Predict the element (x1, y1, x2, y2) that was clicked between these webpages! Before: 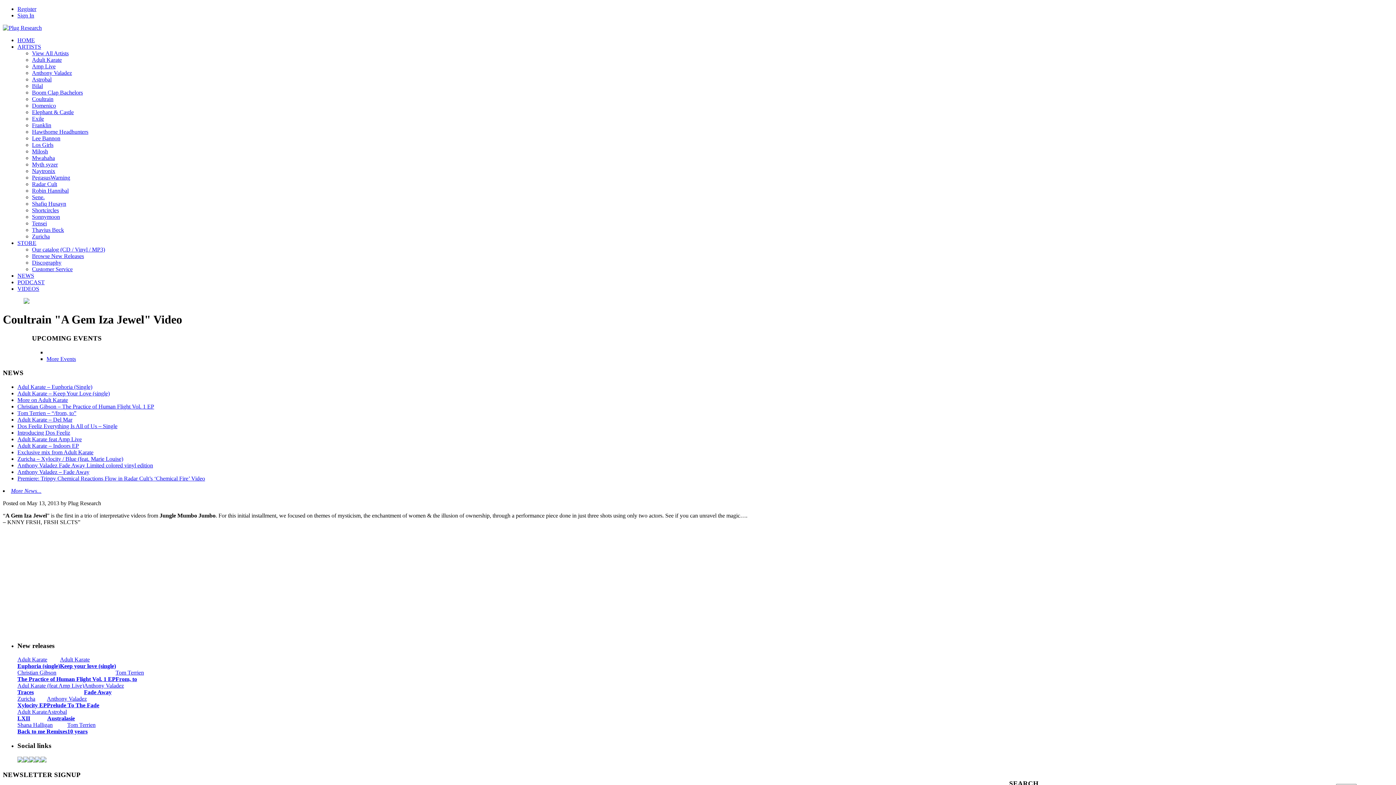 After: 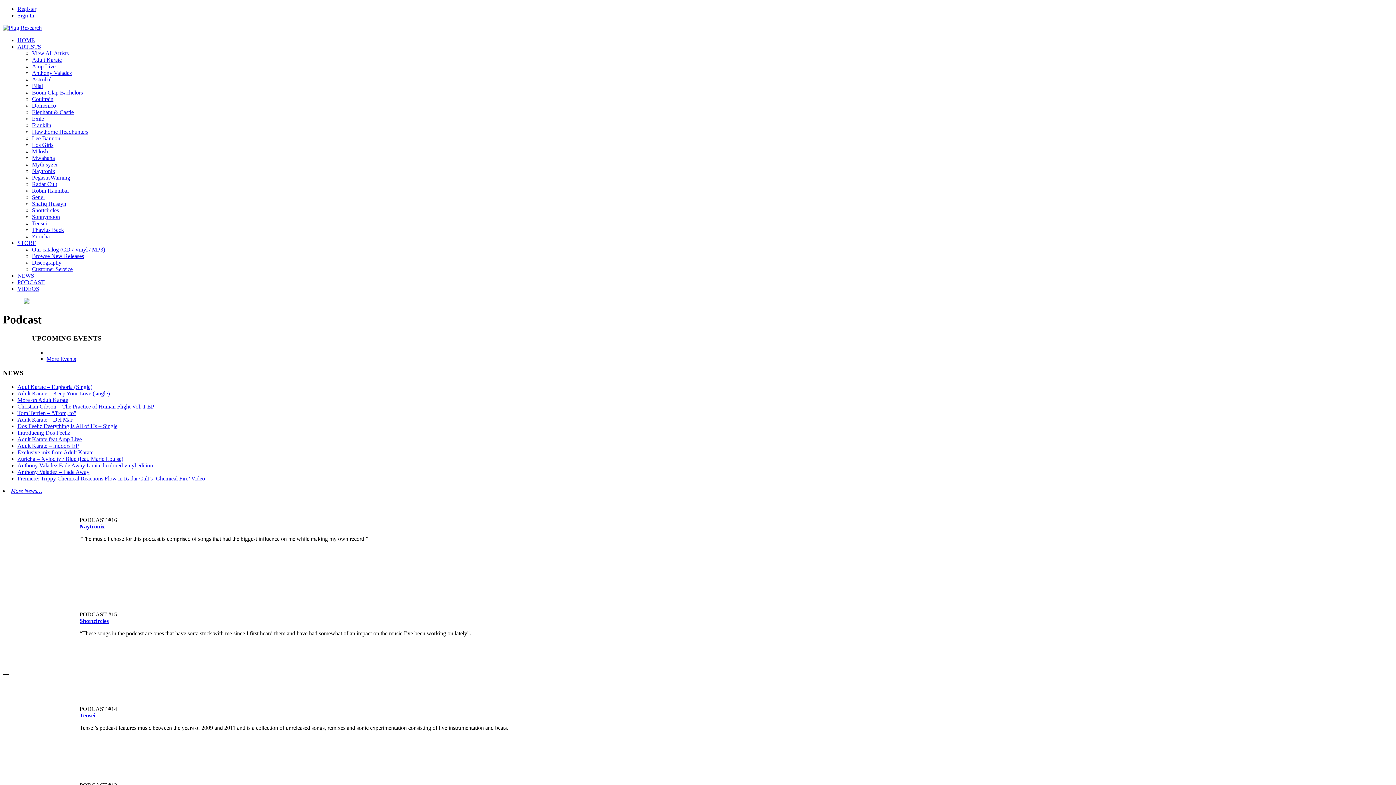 Action: bbox: (17, 279, 44, 285) label: PODCAST